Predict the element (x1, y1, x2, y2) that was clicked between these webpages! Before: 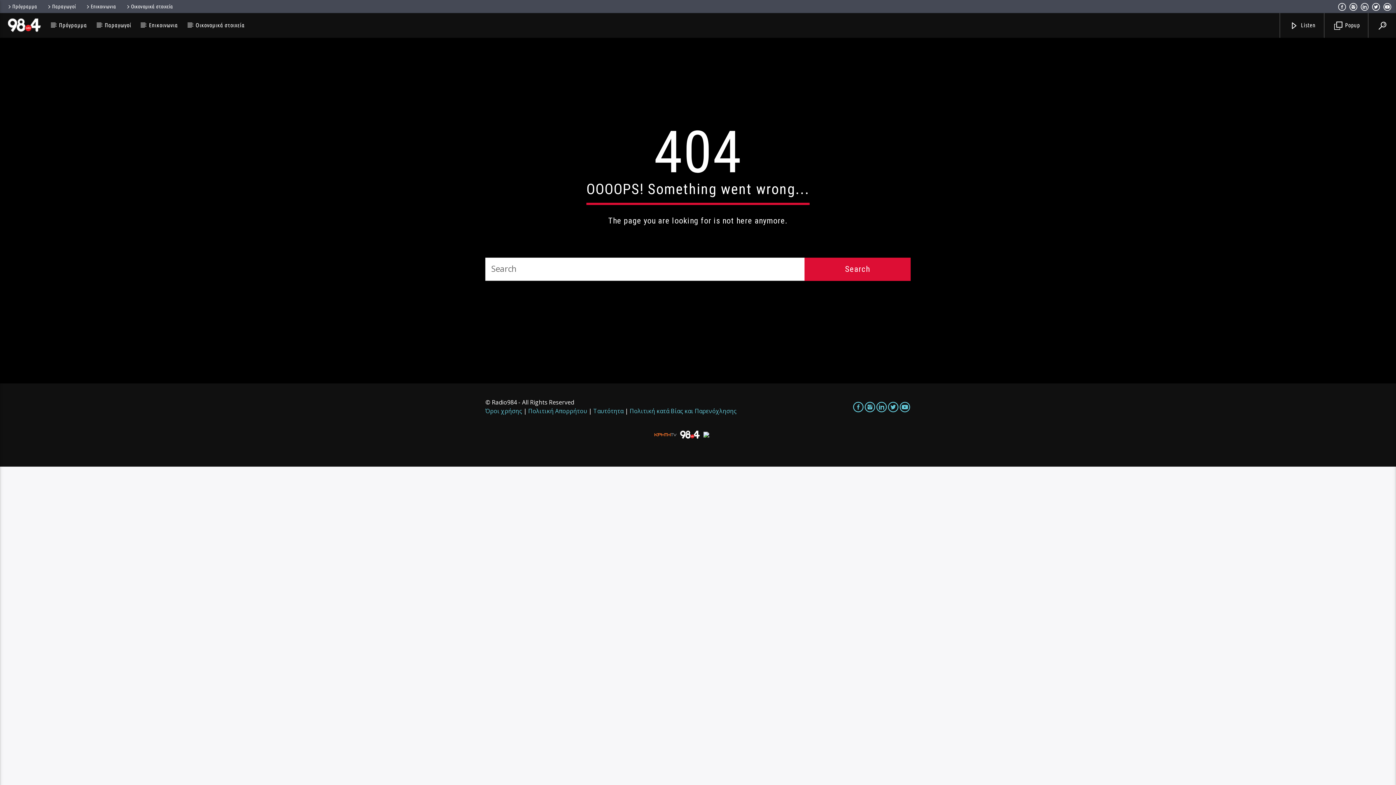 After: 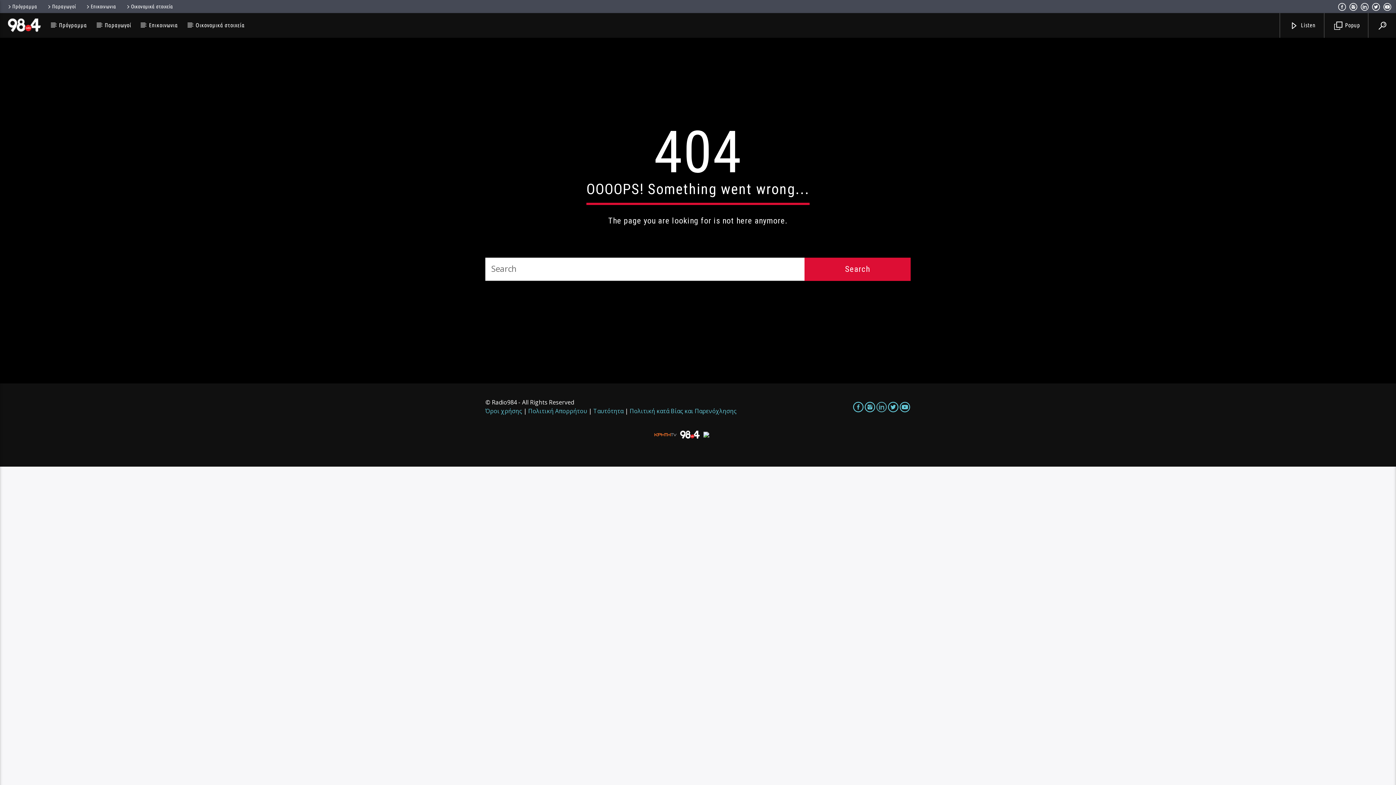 Action: bbox: (876, 398, 887, 414)